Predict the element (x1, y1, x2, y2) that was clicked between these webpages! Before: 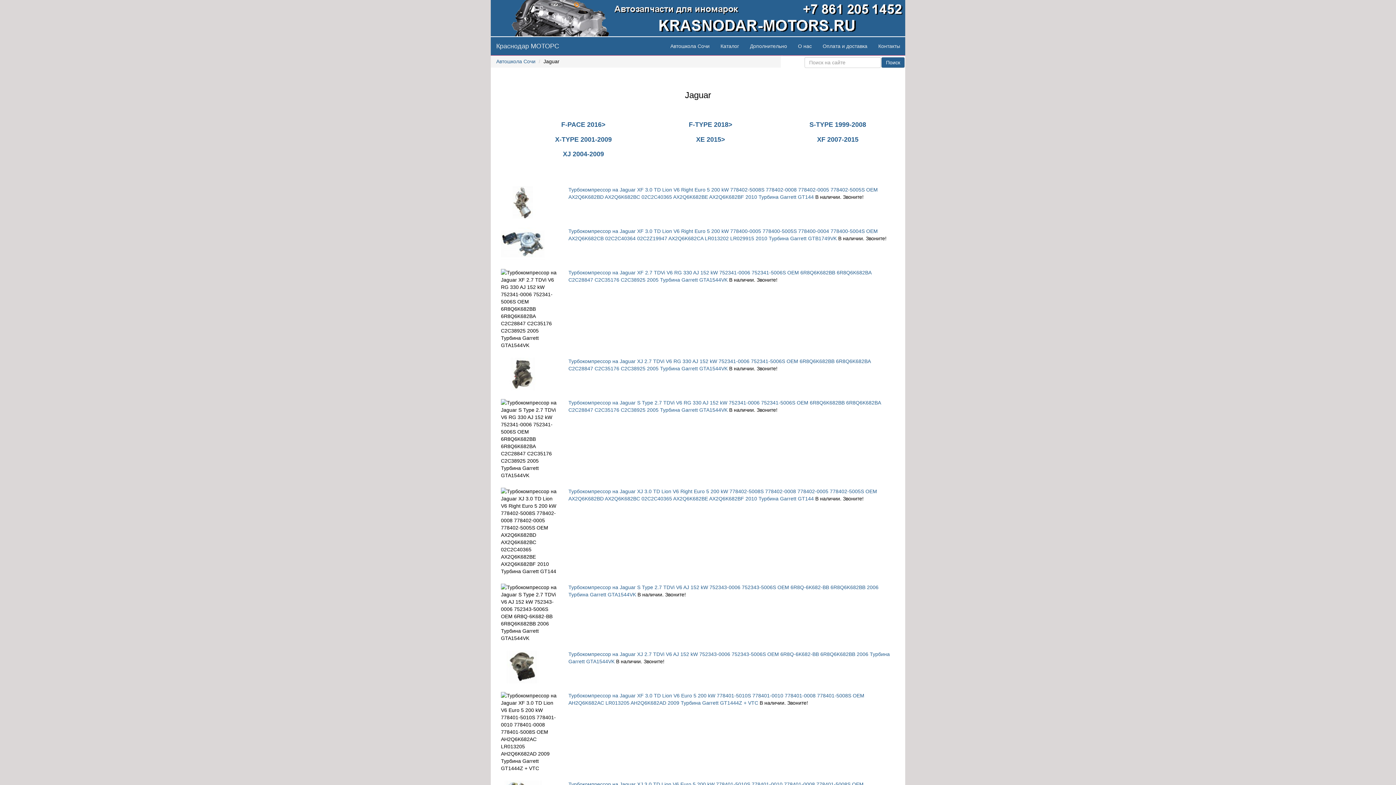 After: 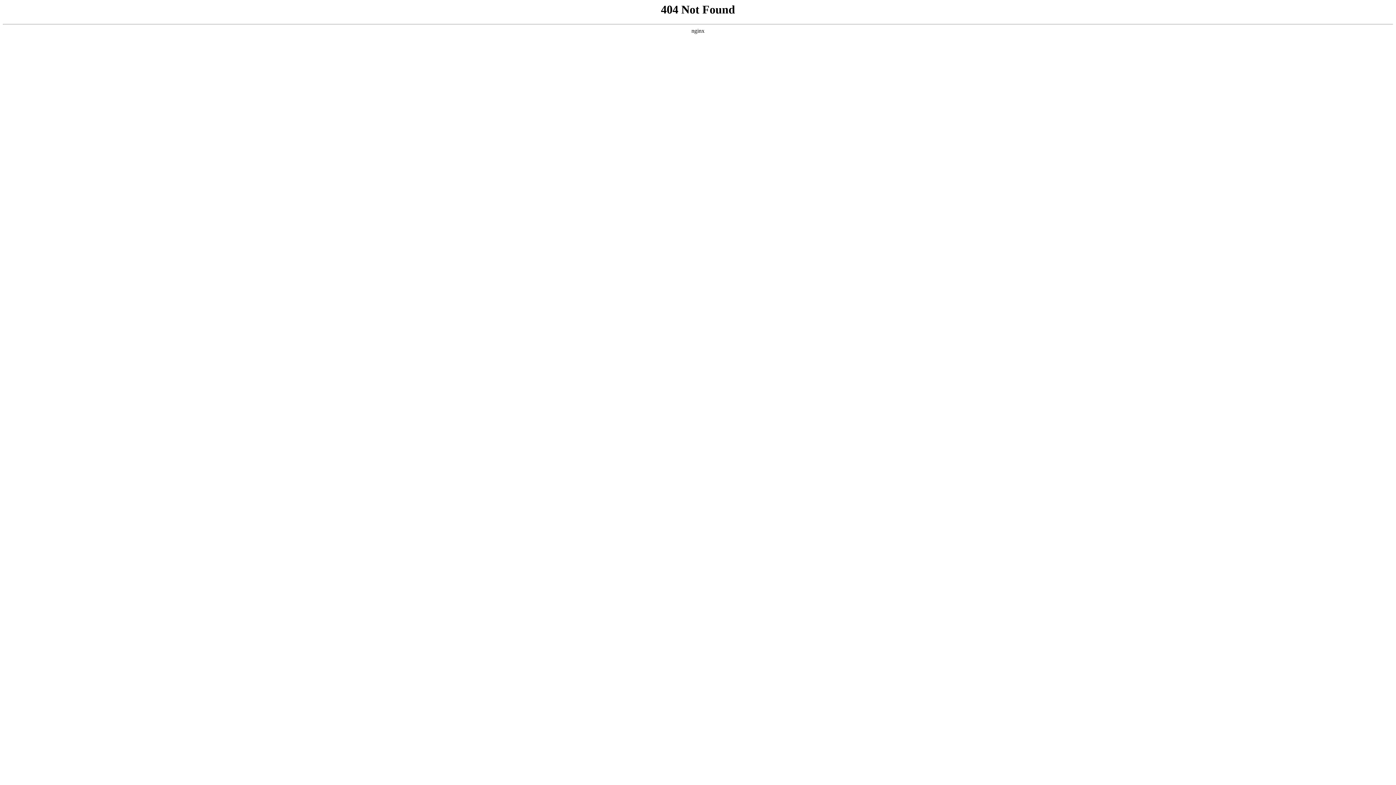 Action: bbox: (809, 121, 866, 128) label: S-TYPE 1999-2008